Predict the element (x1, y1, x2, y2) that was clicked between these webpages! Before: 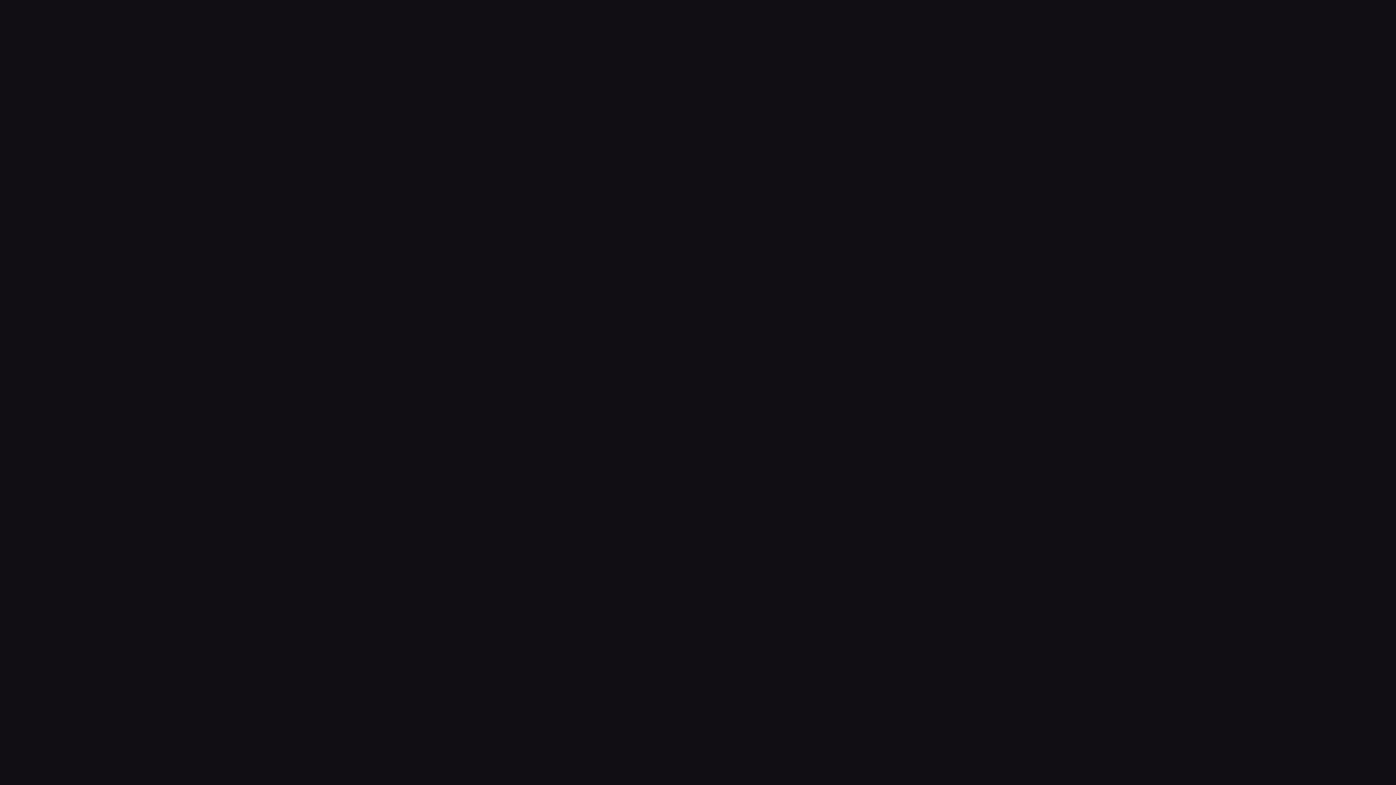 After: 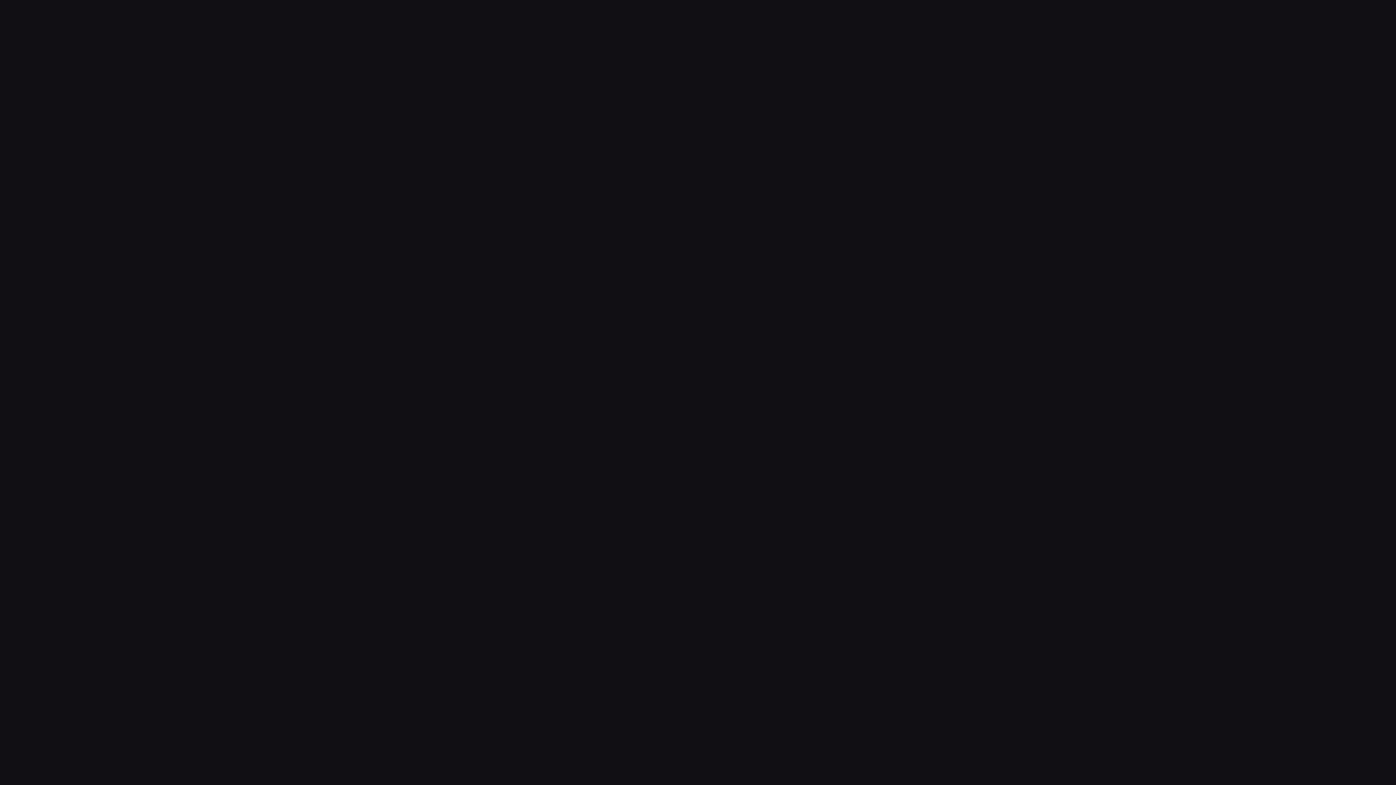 Action: label: GO BACK HOME bbox: (621, 398, 775, 423)